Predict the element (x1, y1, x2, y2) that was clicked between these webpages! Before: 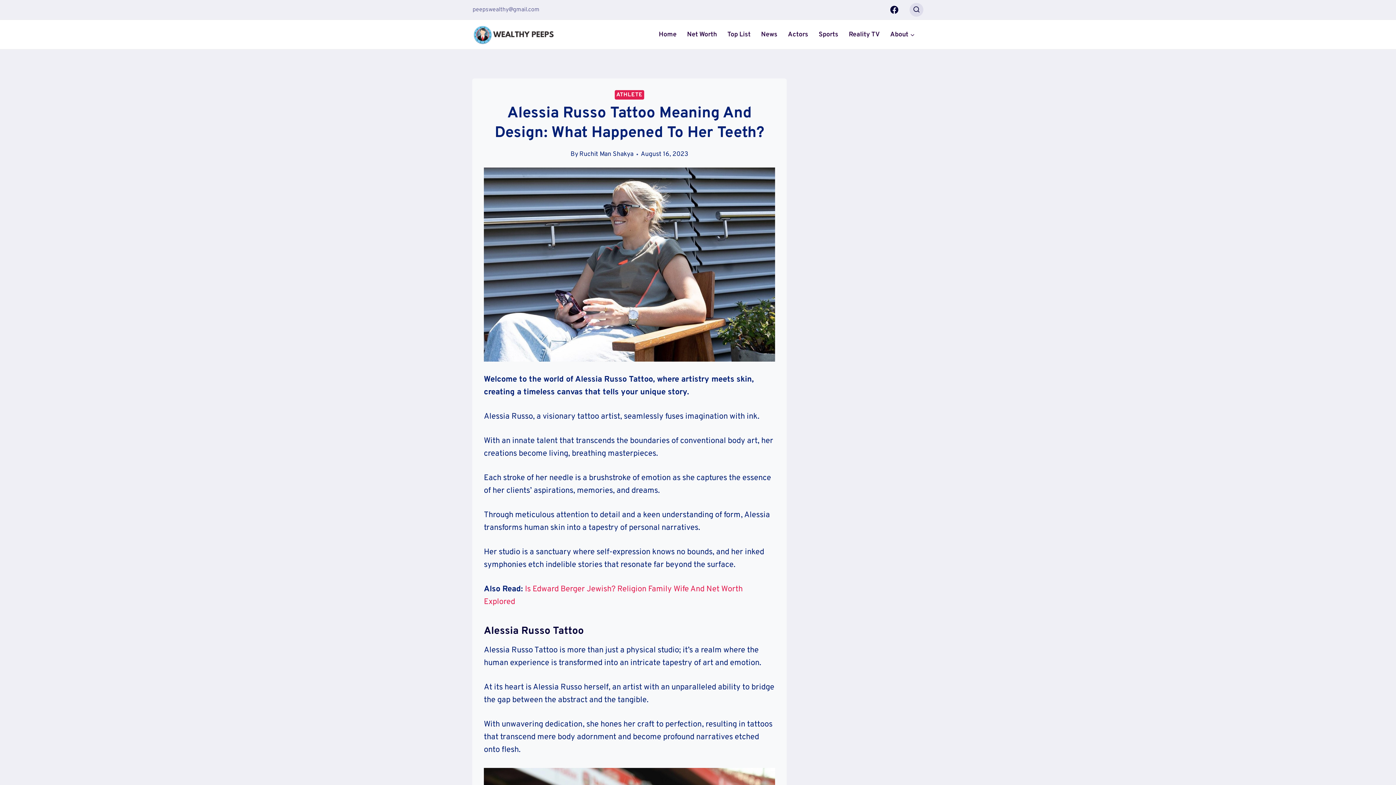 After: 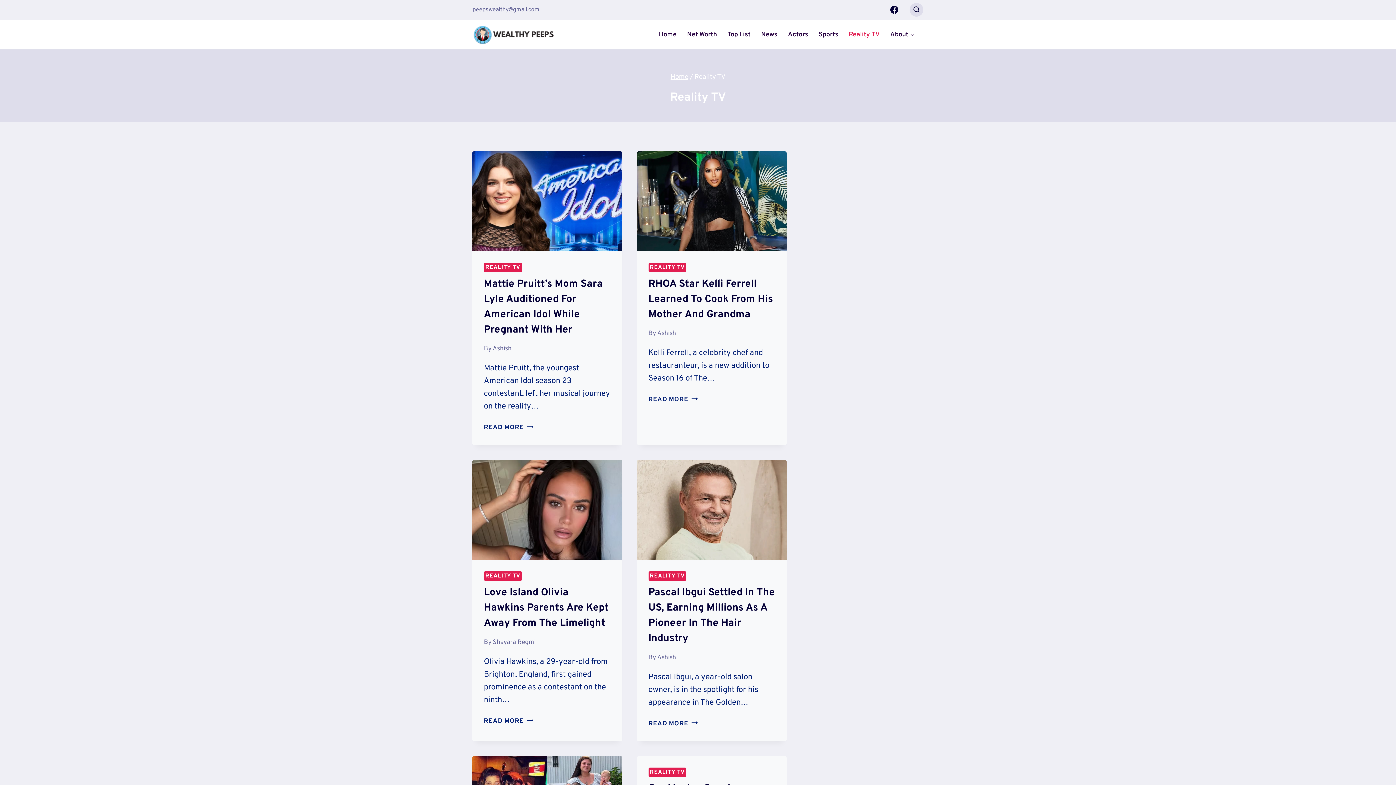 Action: label: Reality TV bbox: (843, 27, 885, 41)